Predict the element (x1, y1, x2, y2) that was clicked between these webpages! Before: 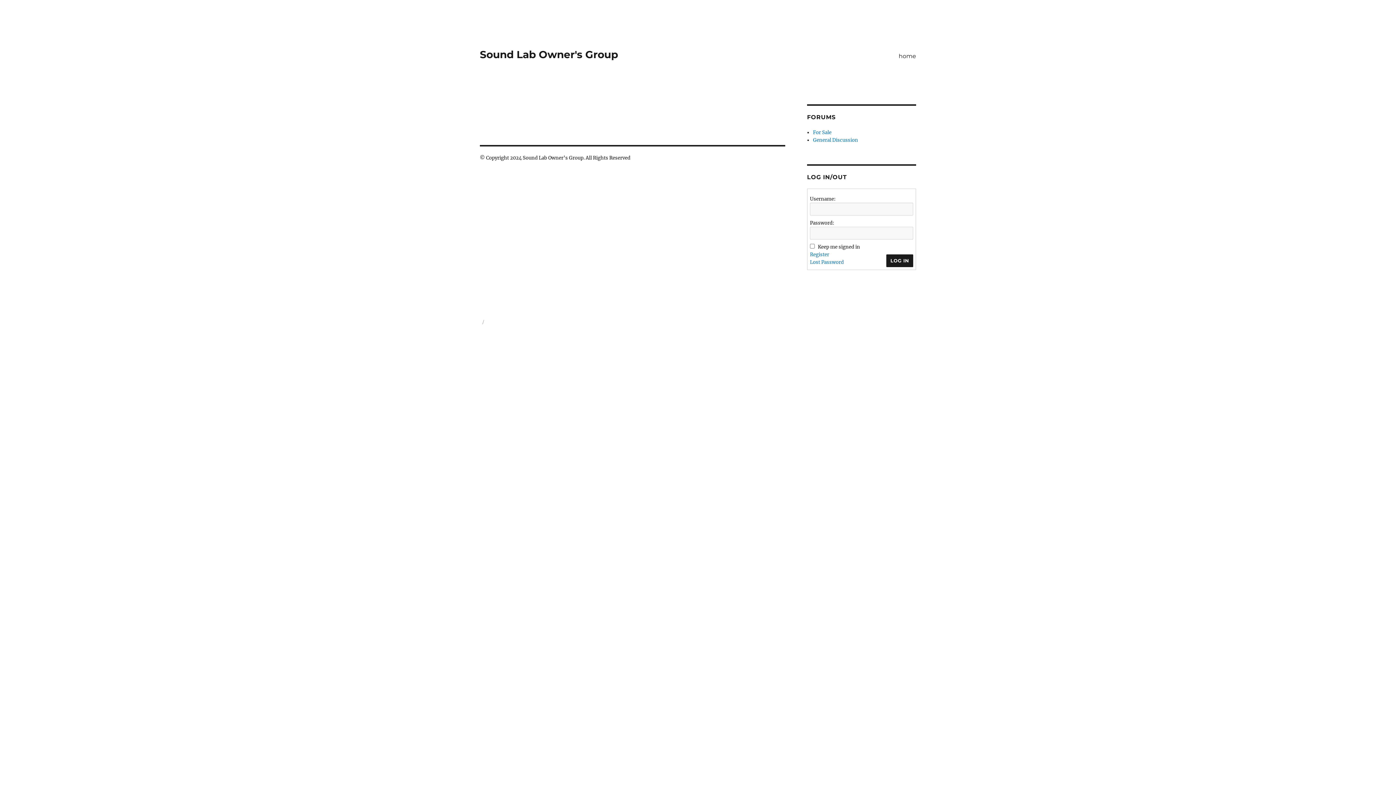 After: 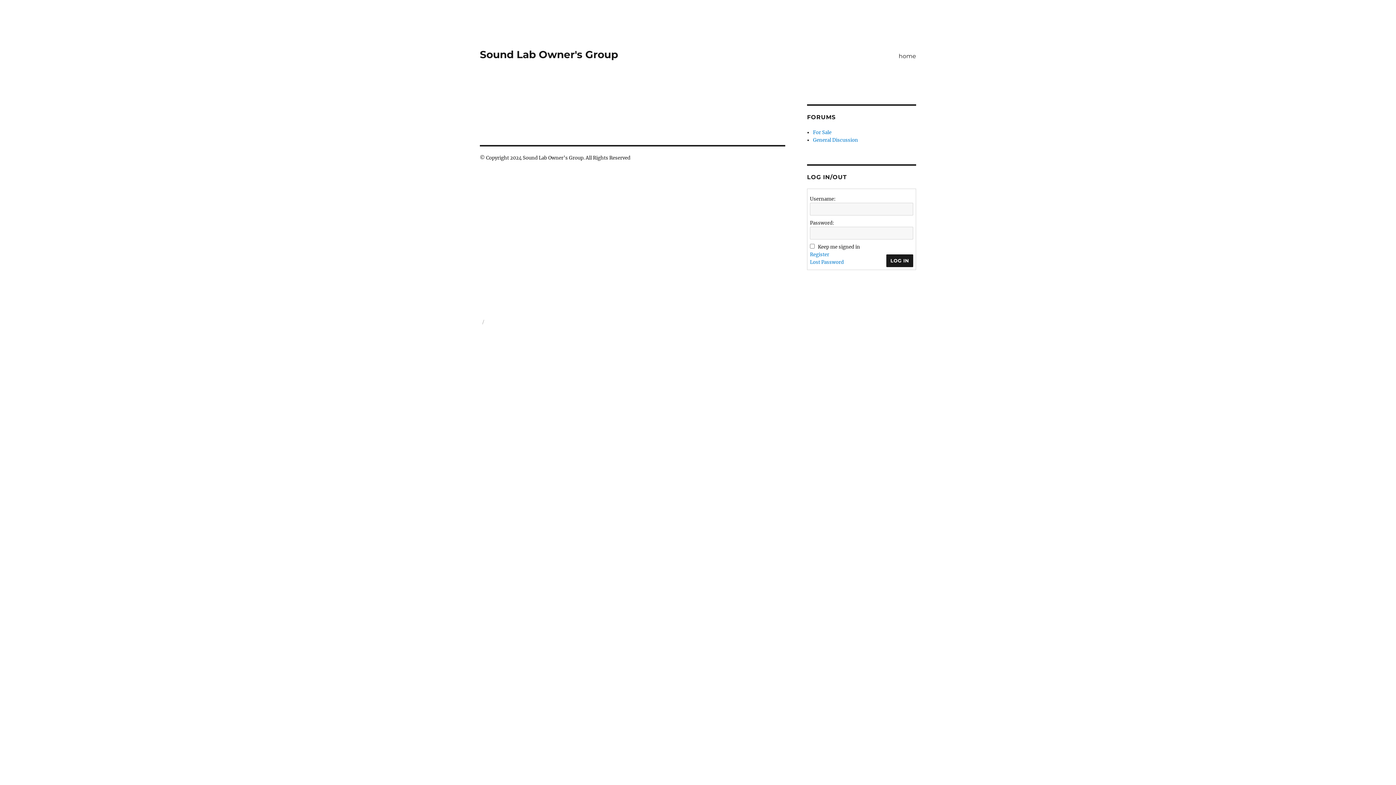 Action: label: Lost Password bbox: (810, 258, 844, 266)